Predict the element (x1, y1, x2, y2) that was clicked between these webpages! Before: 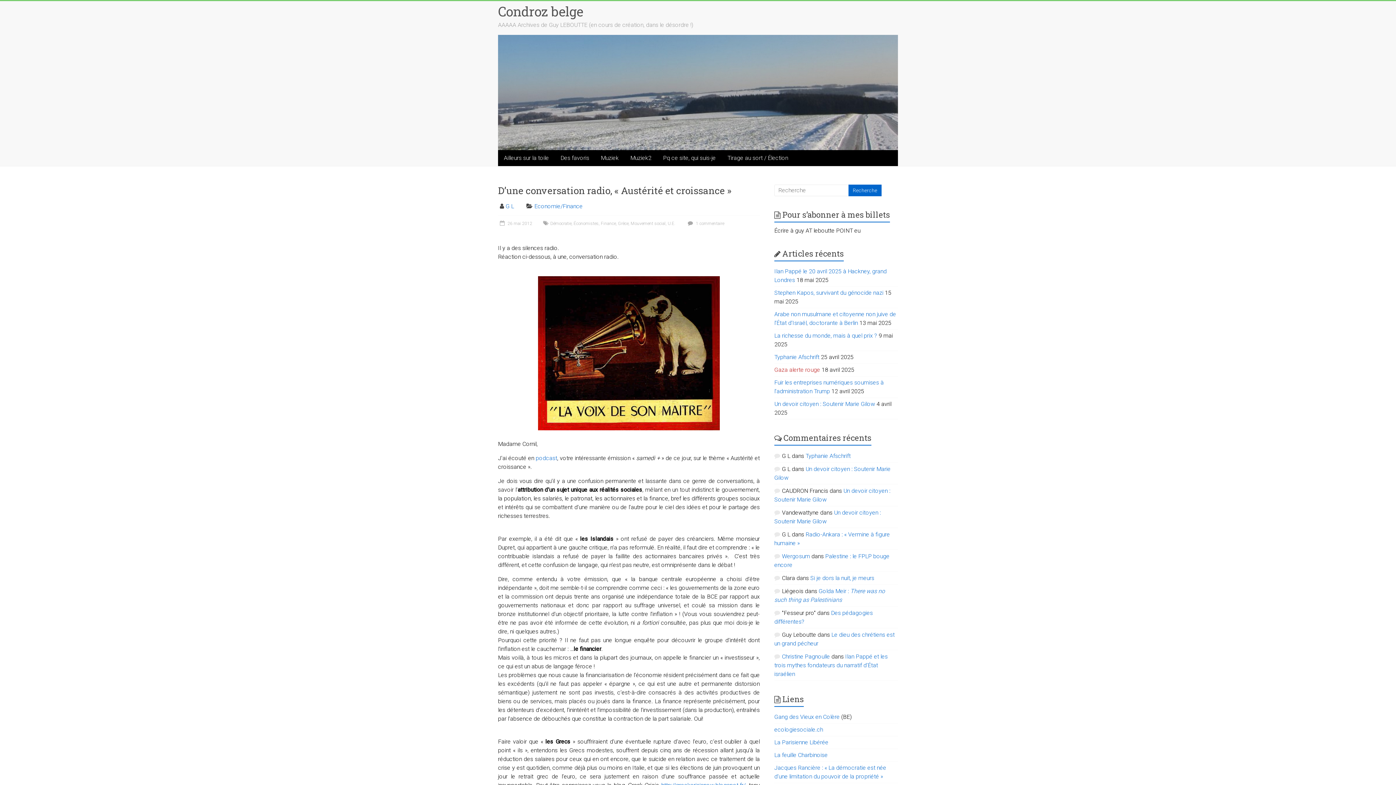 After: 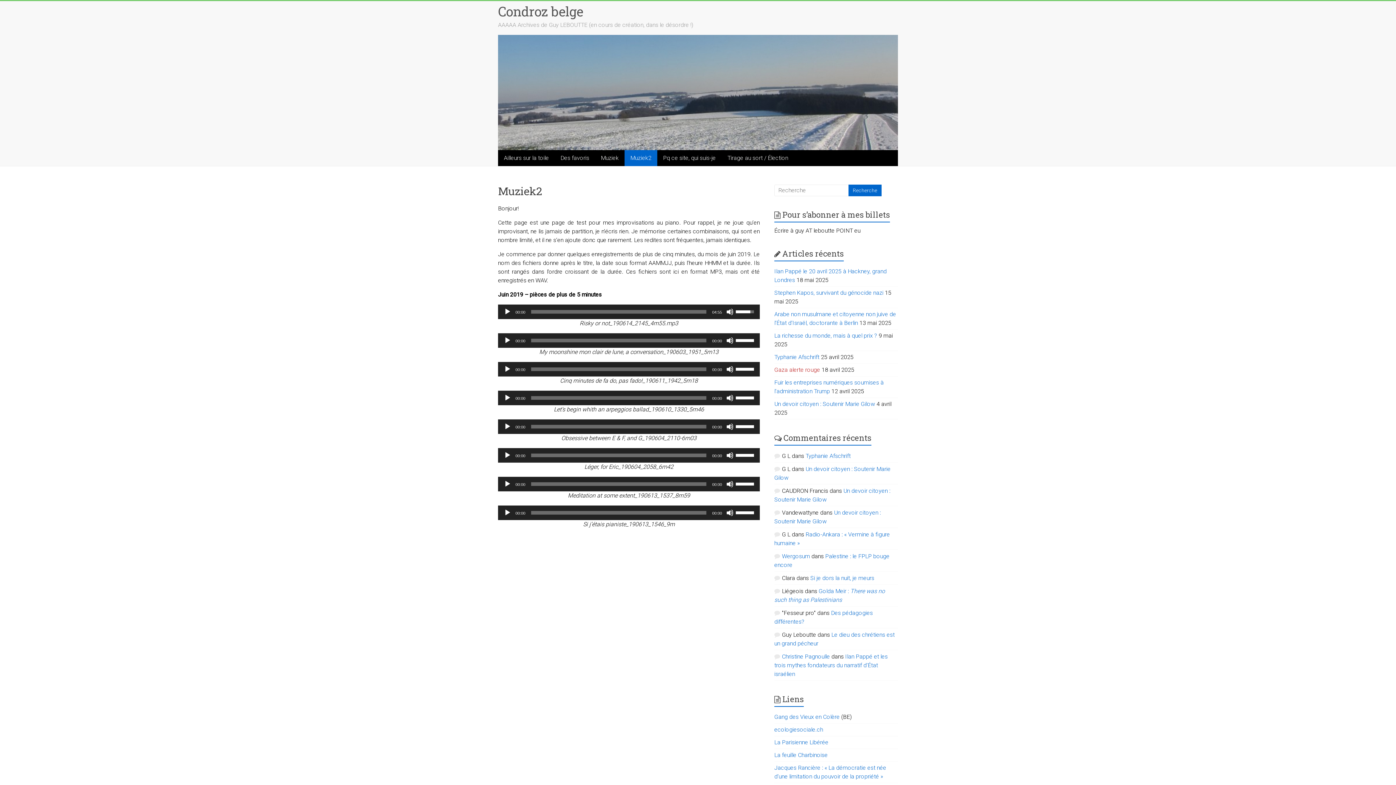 Action: bbox: (624, 150, 657, 166) label: Muziek2